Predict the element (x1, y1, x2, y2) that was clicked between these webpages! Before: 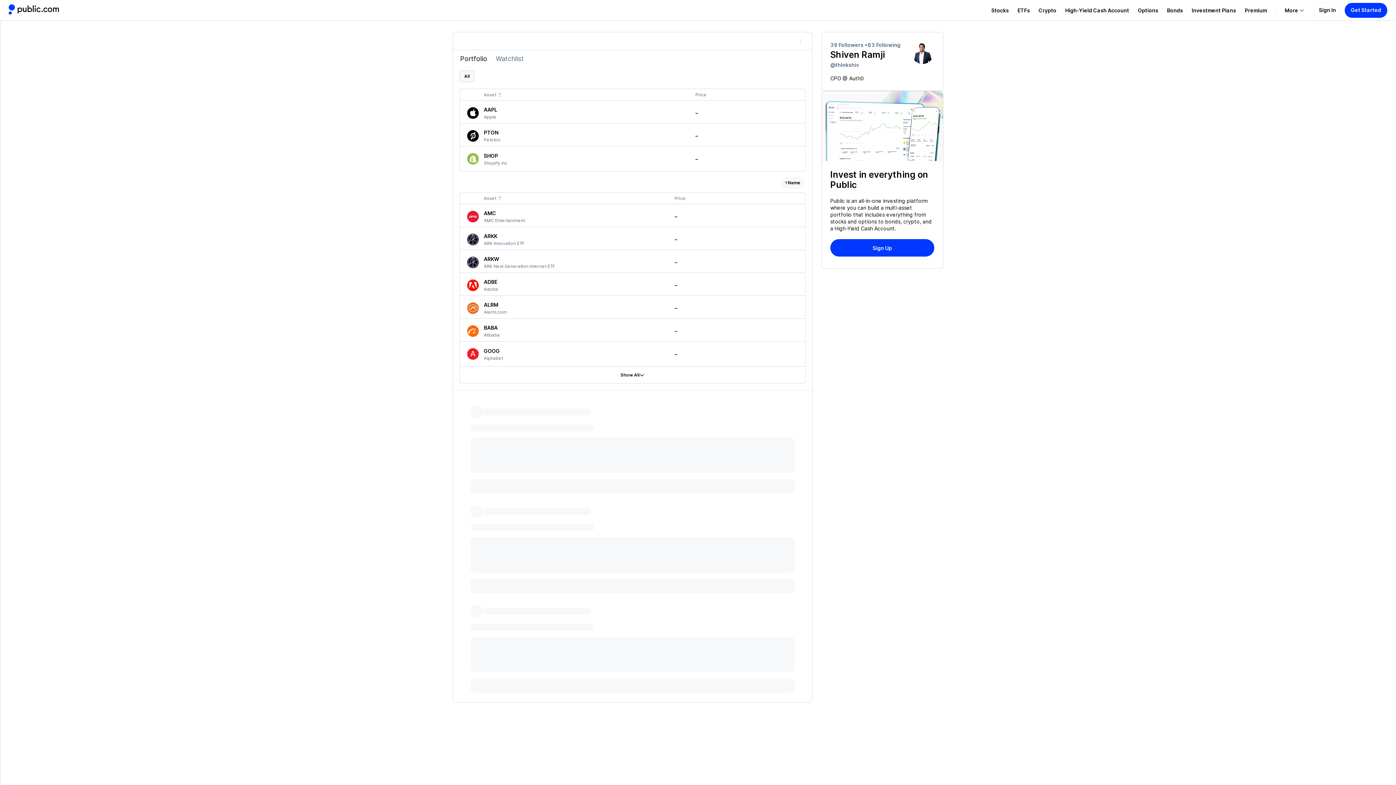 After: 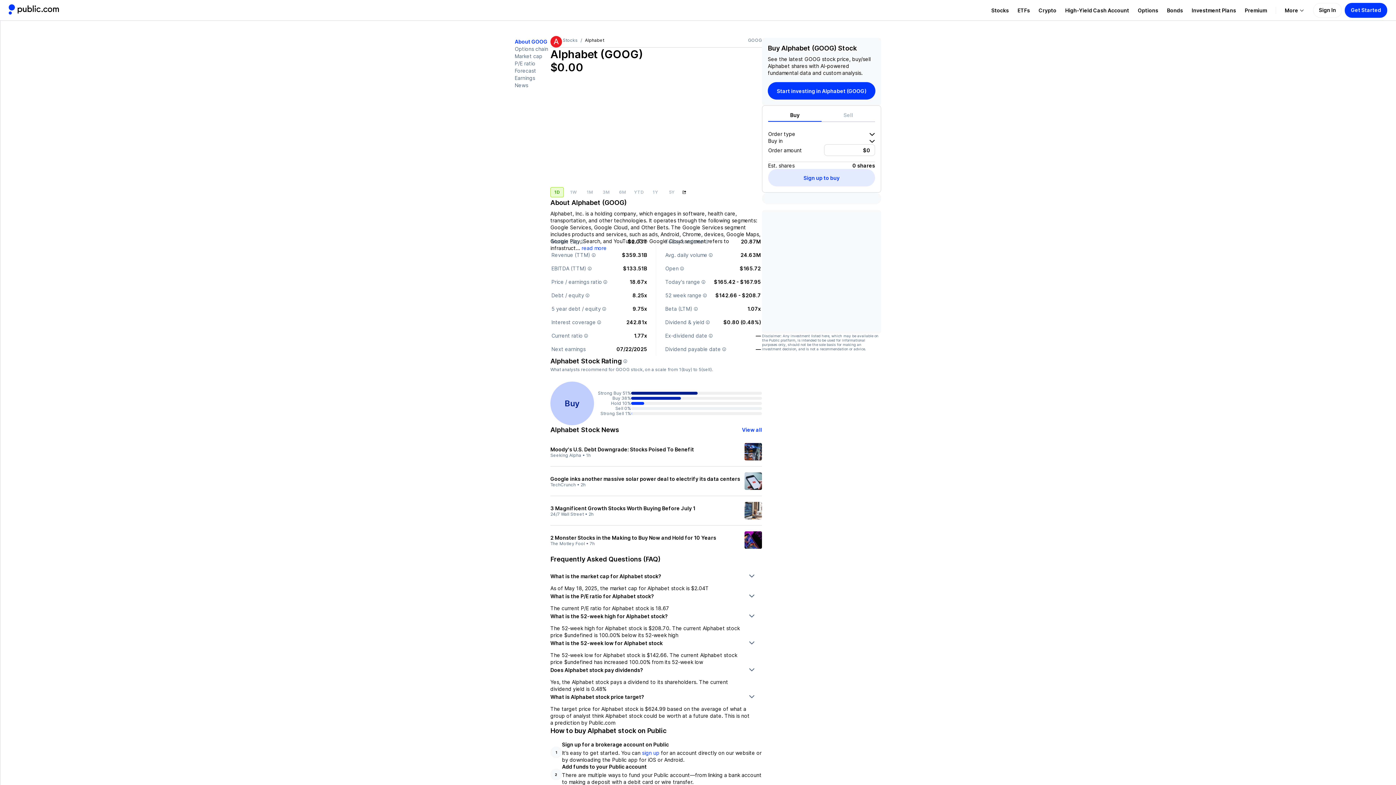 Action: label: GOOG bbox: (484, 347, 671, 354)